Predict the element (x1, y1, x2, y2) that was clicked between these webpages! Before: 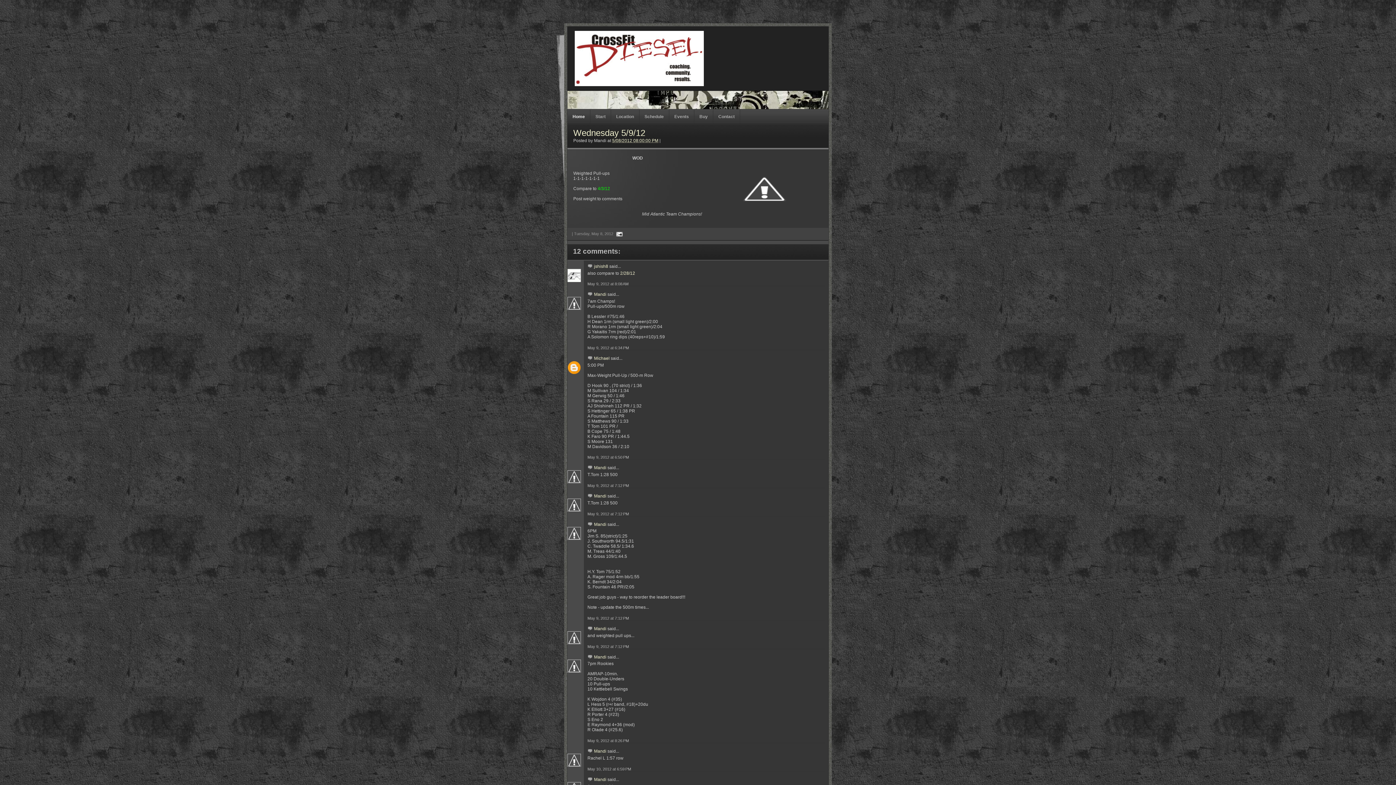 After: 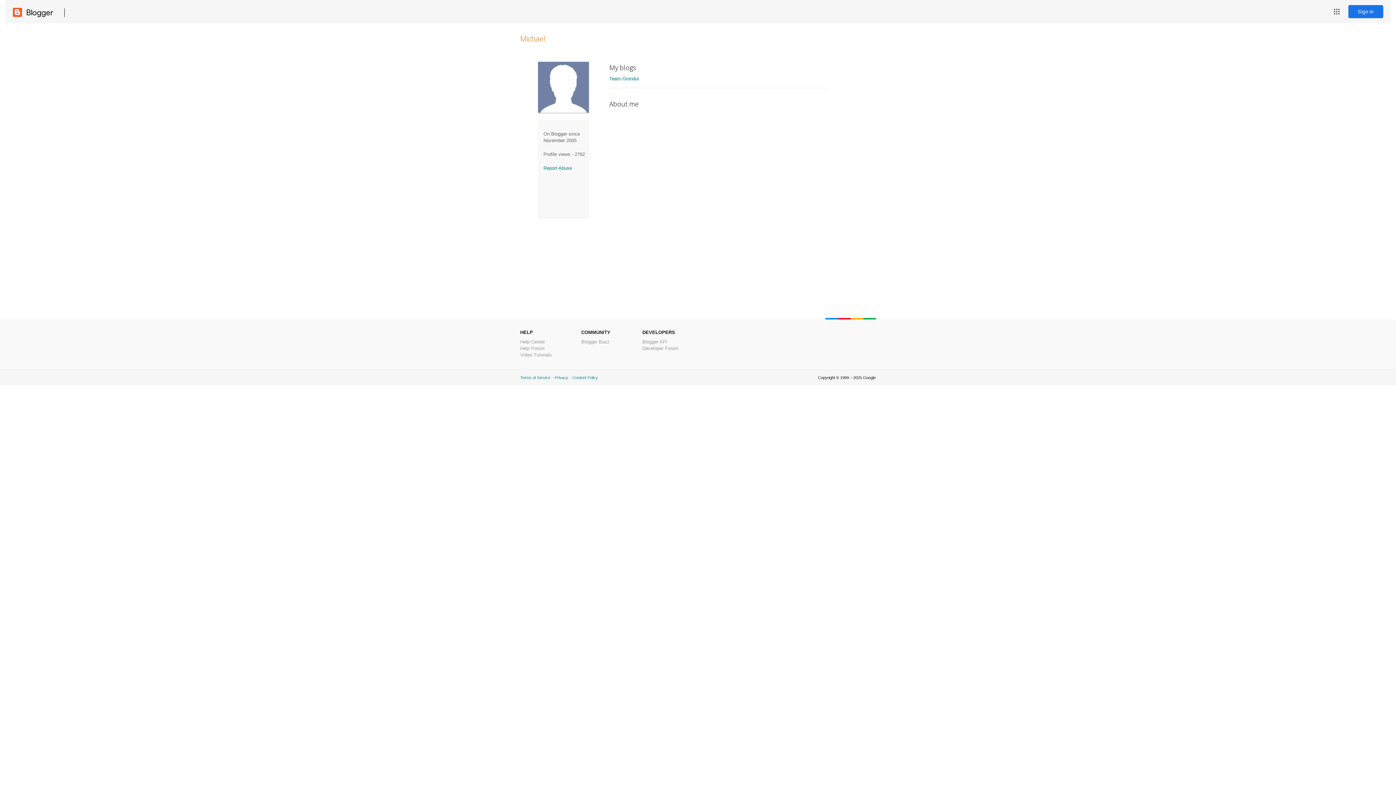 Action: bbox: (594, 355, 609, 361) label: Michael